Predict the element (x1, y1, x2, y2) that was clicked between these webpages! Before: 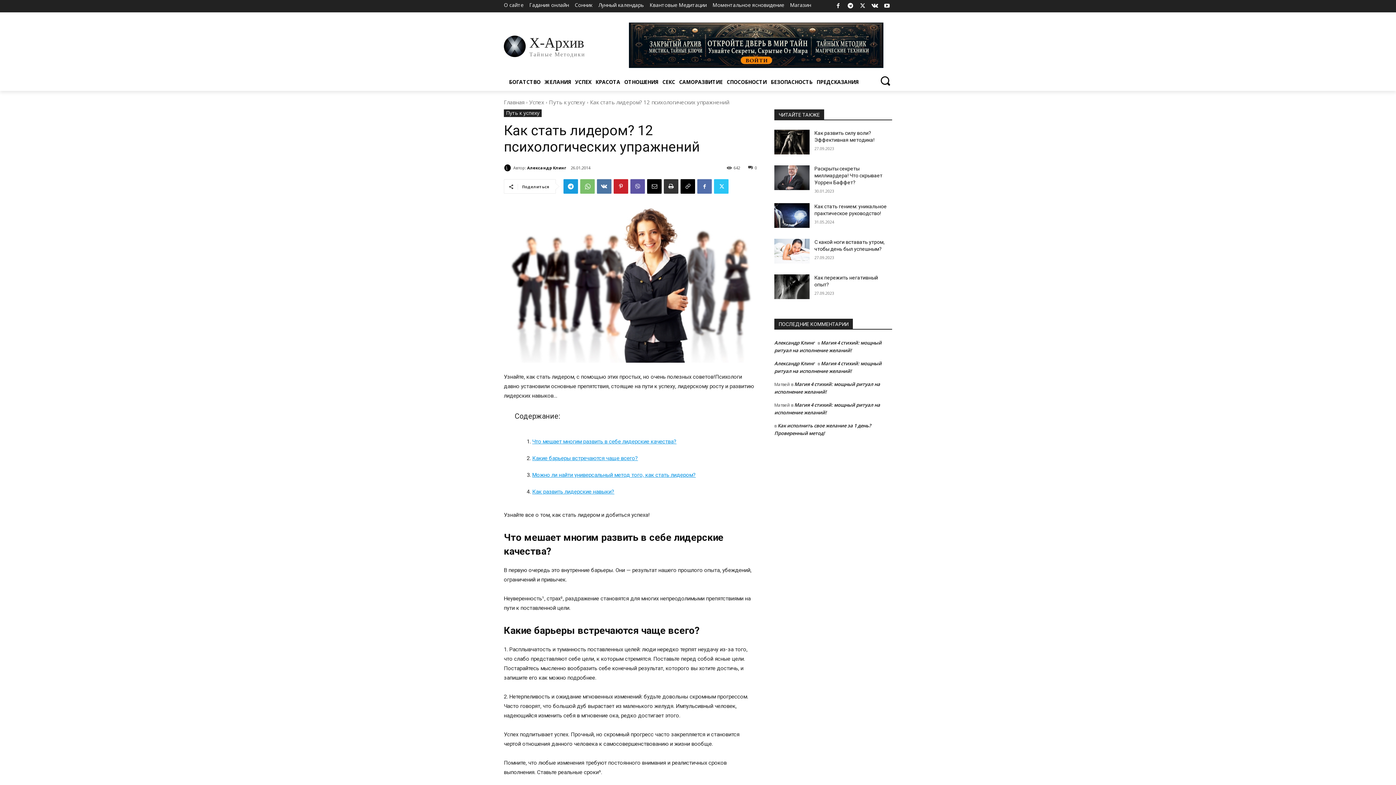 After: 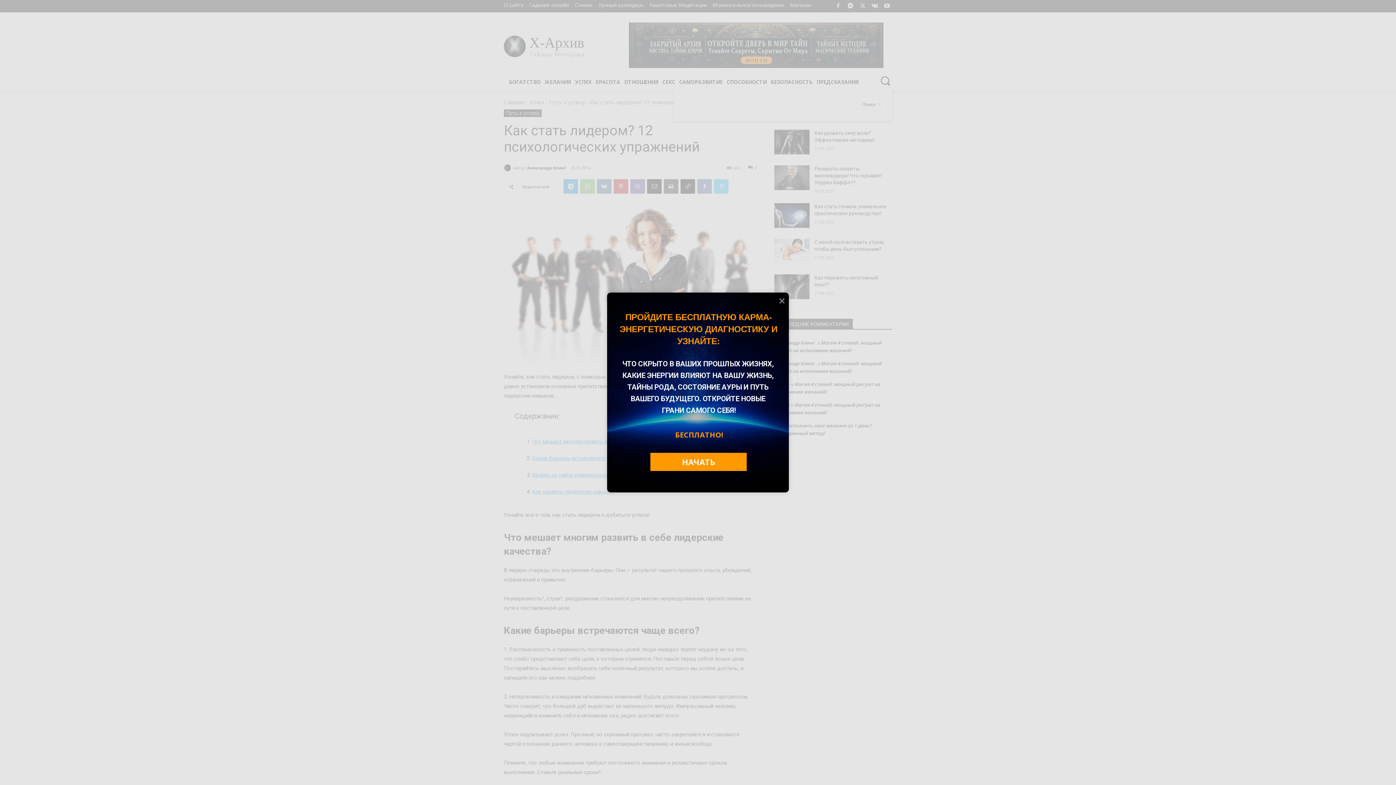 Action: bbox: (878, 73, 892, 87) label: Search